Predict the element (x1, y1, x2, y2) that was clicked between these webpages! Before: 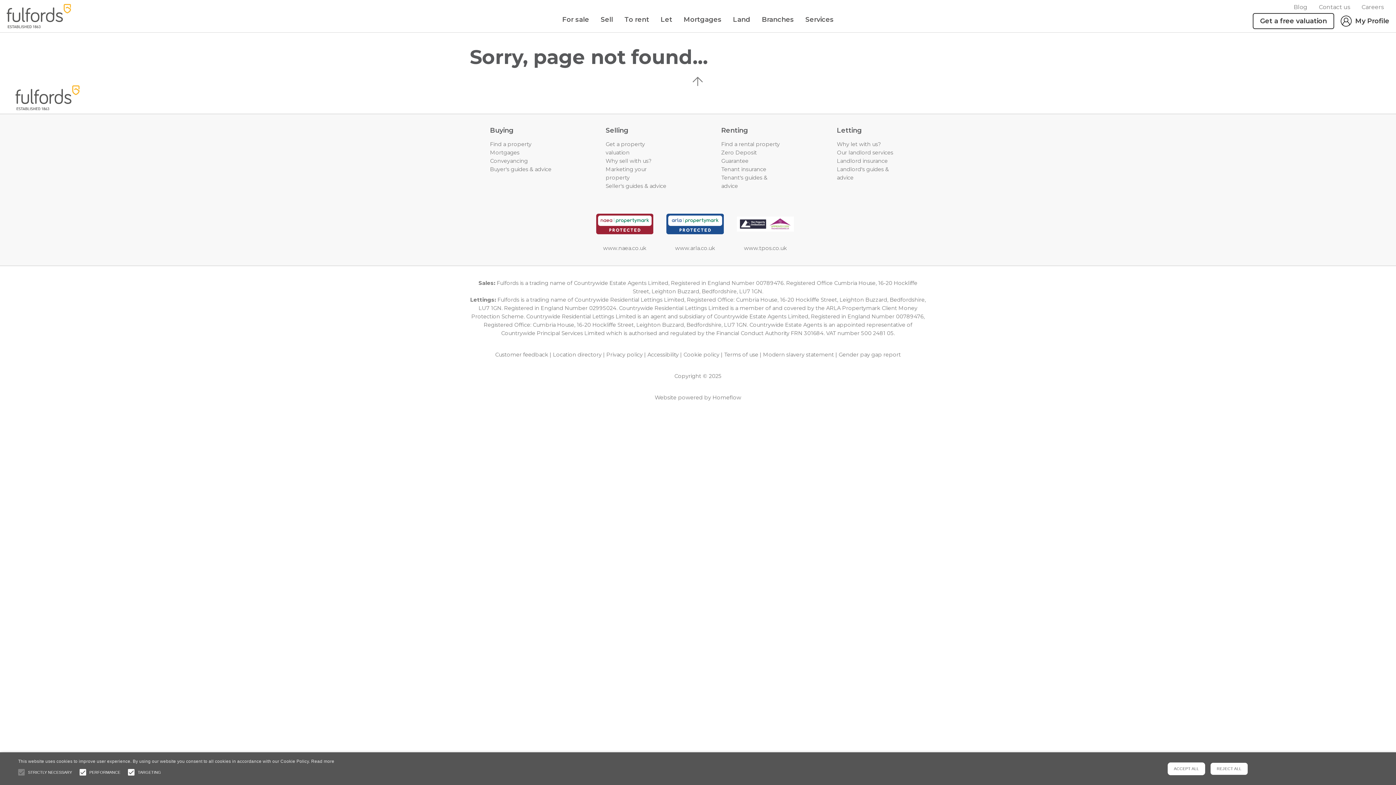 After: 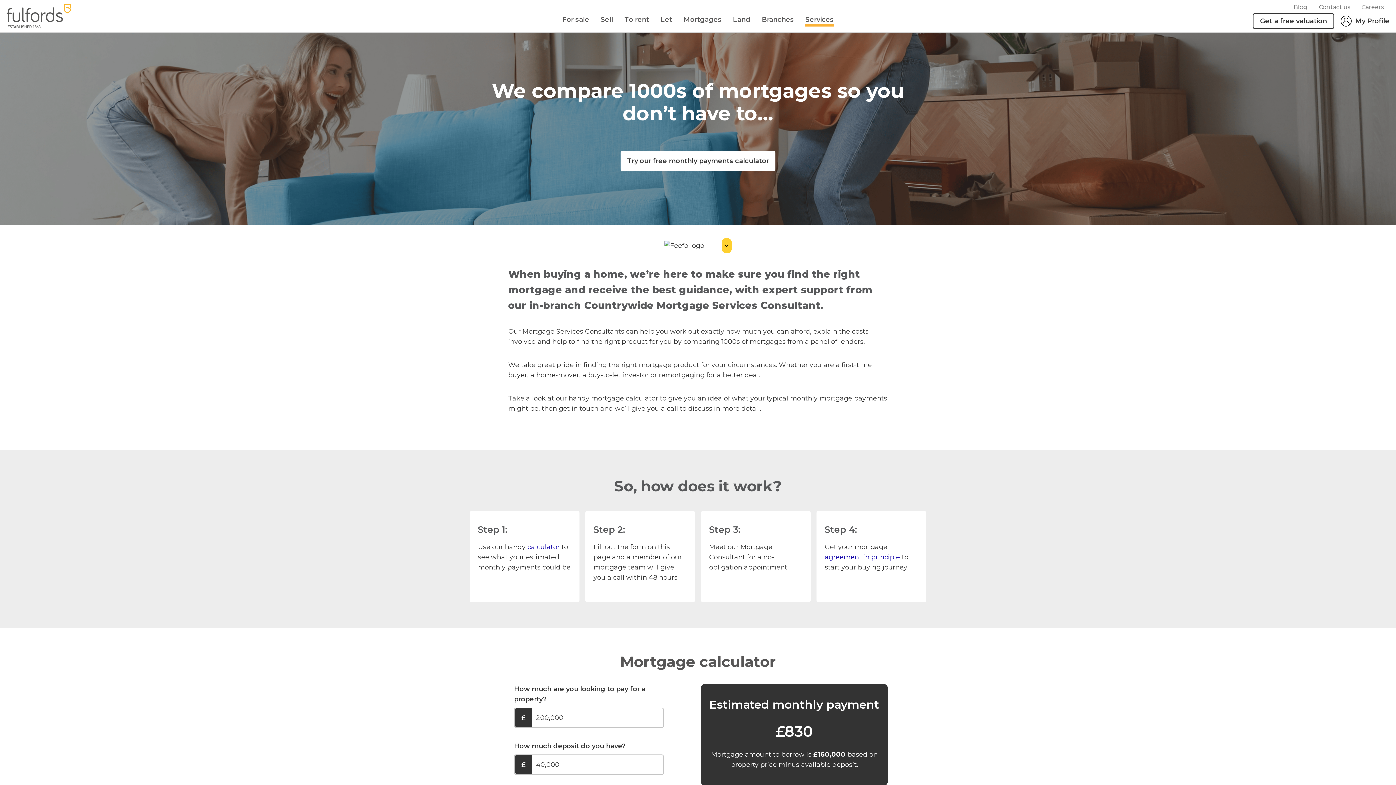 Action: label: Mortgages bbox: (490, 149, 519, 156)